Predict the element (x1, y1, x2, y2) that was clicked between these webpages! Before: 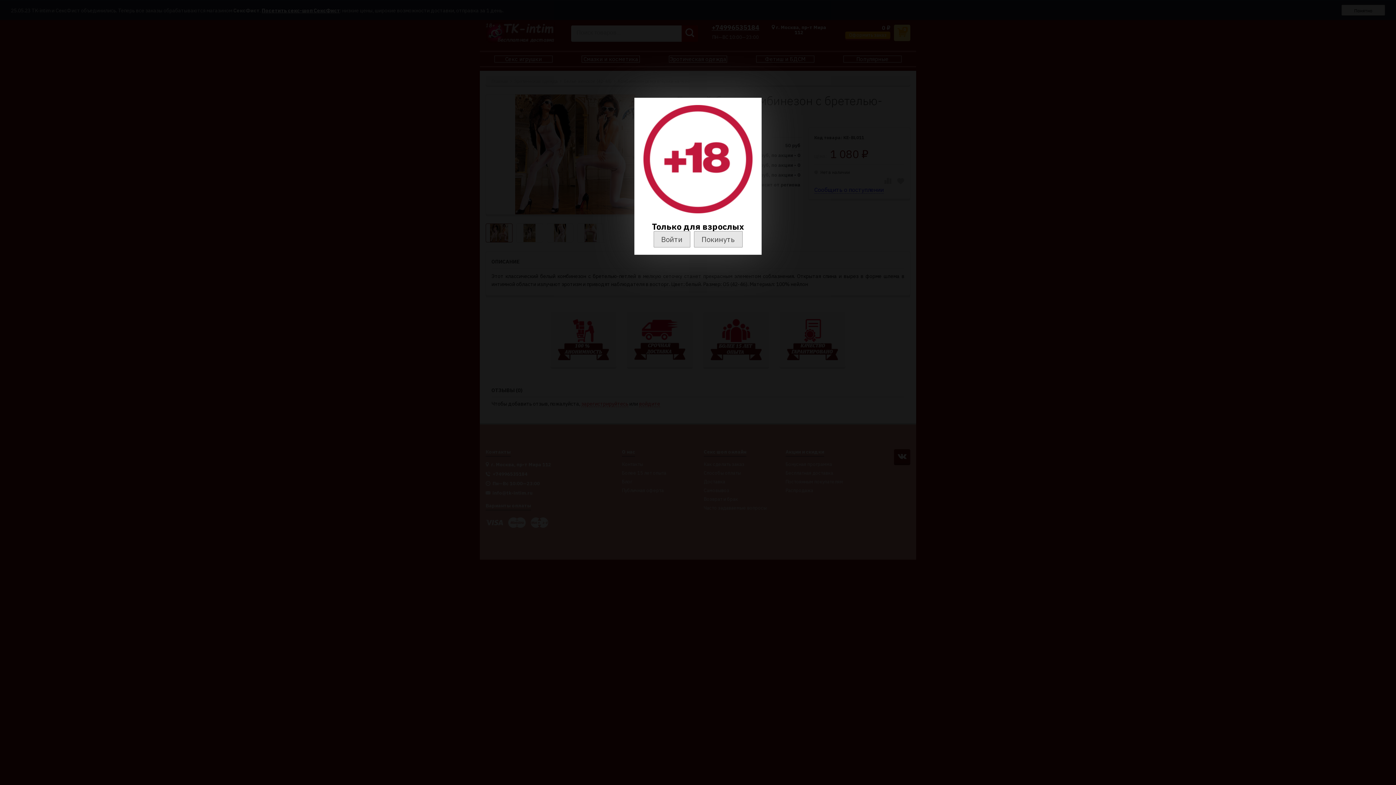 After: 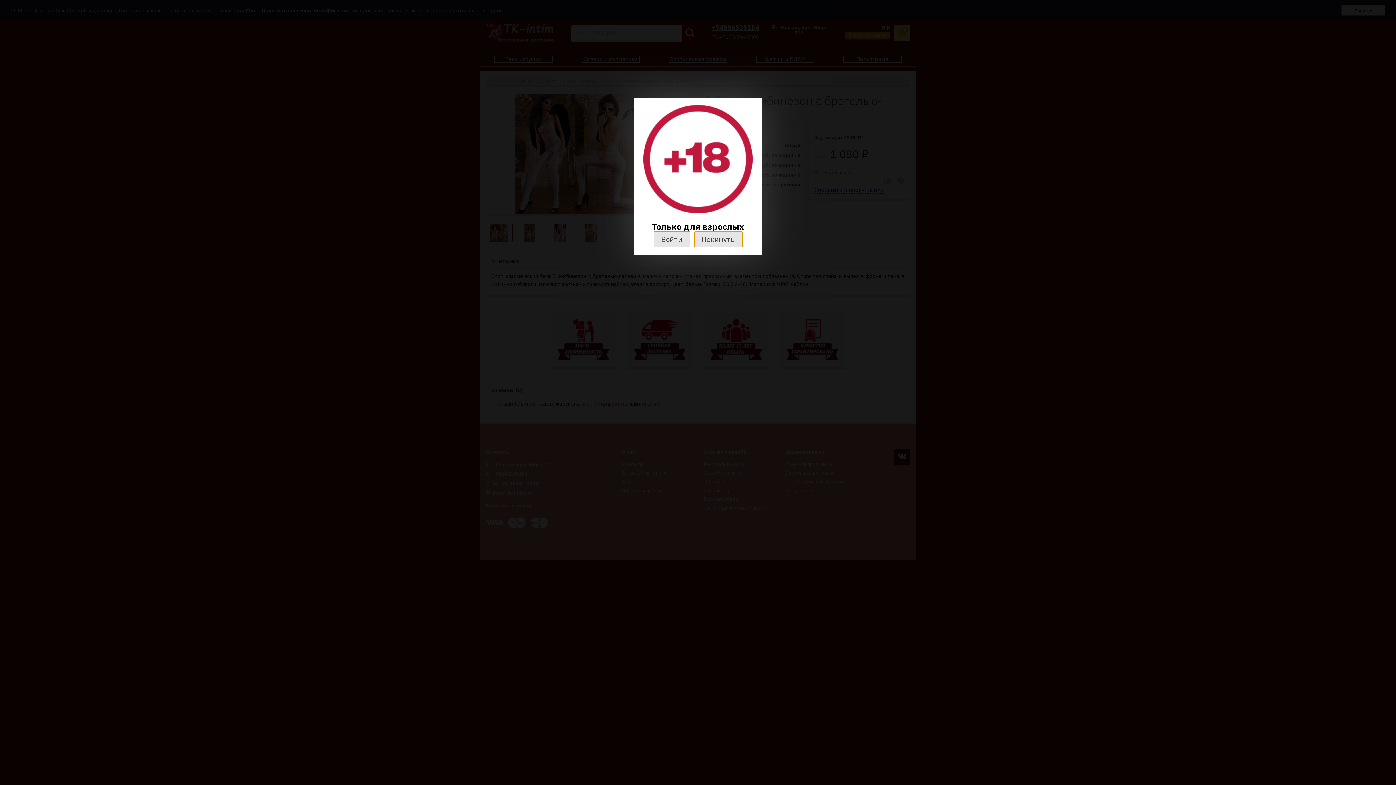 Action: bbox: (694, 231, 742, 247) label: Покинуть